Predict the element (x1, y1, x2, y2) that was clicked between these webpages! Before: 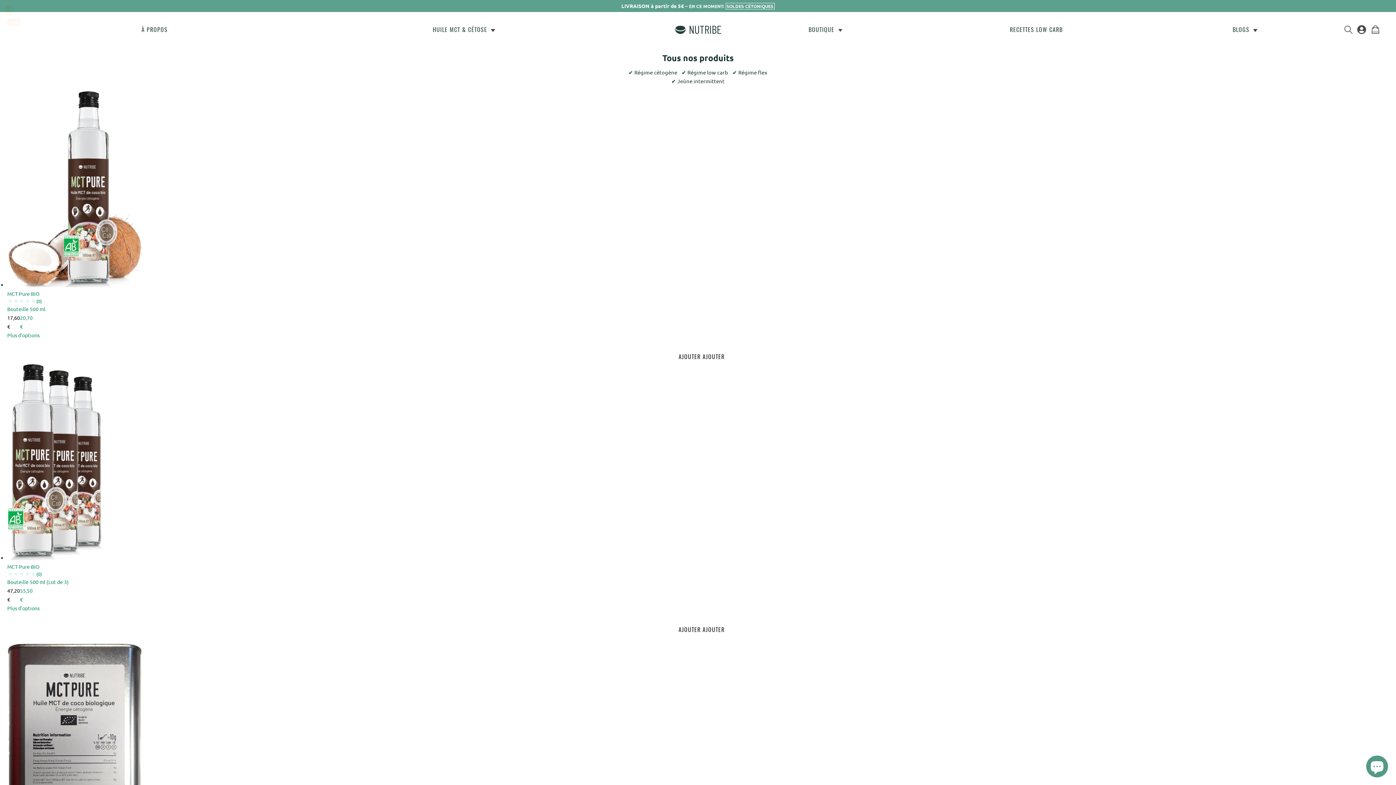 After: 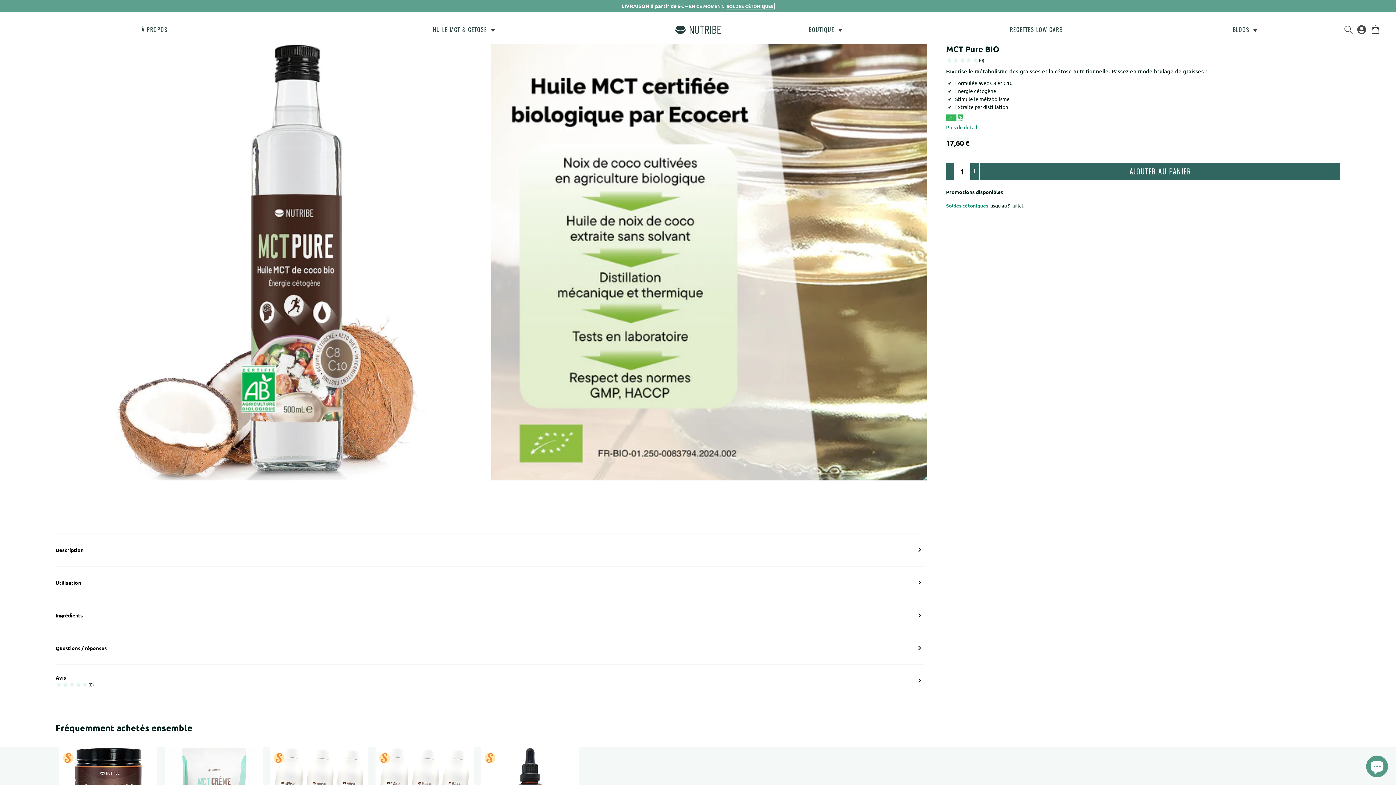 Action: bbox: (7, 330, 1396, 339) label: Plus d'options